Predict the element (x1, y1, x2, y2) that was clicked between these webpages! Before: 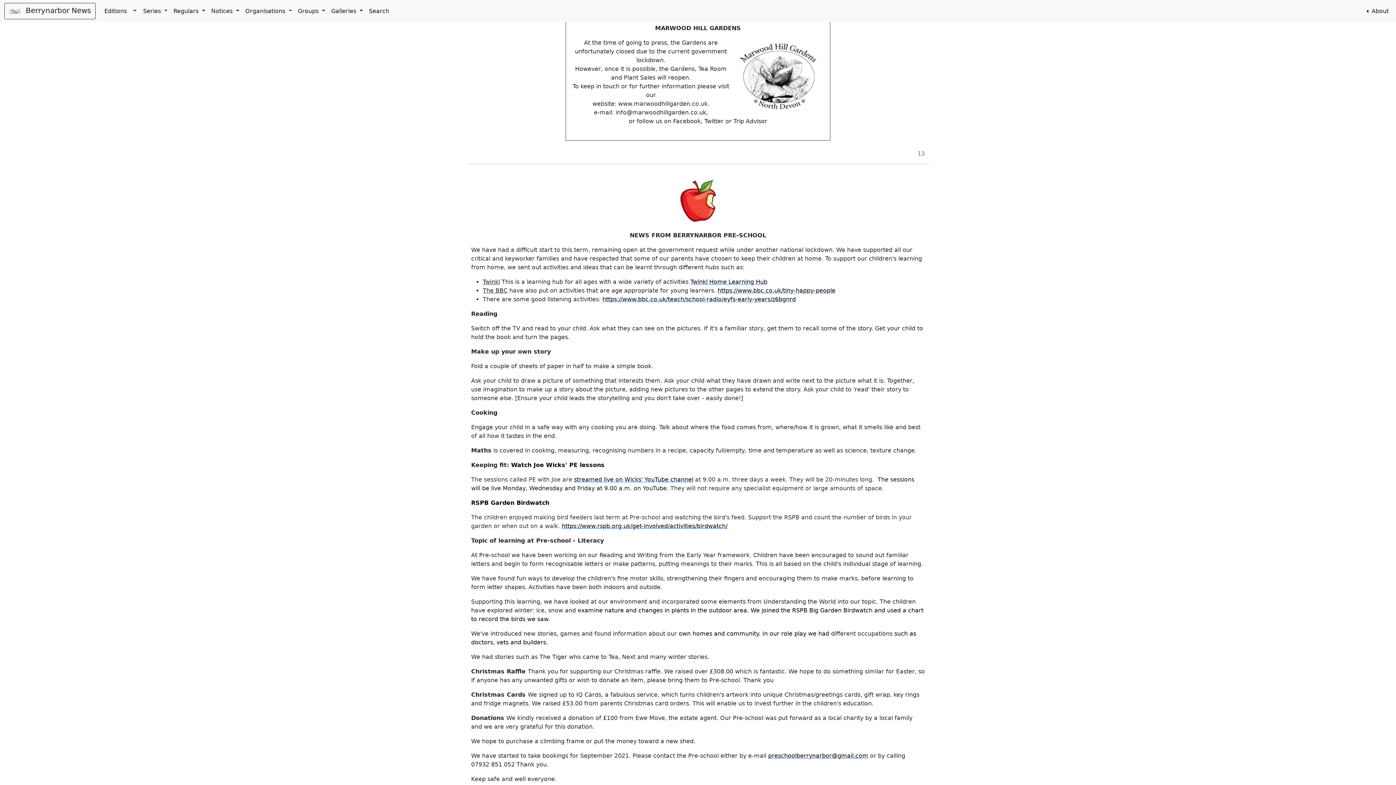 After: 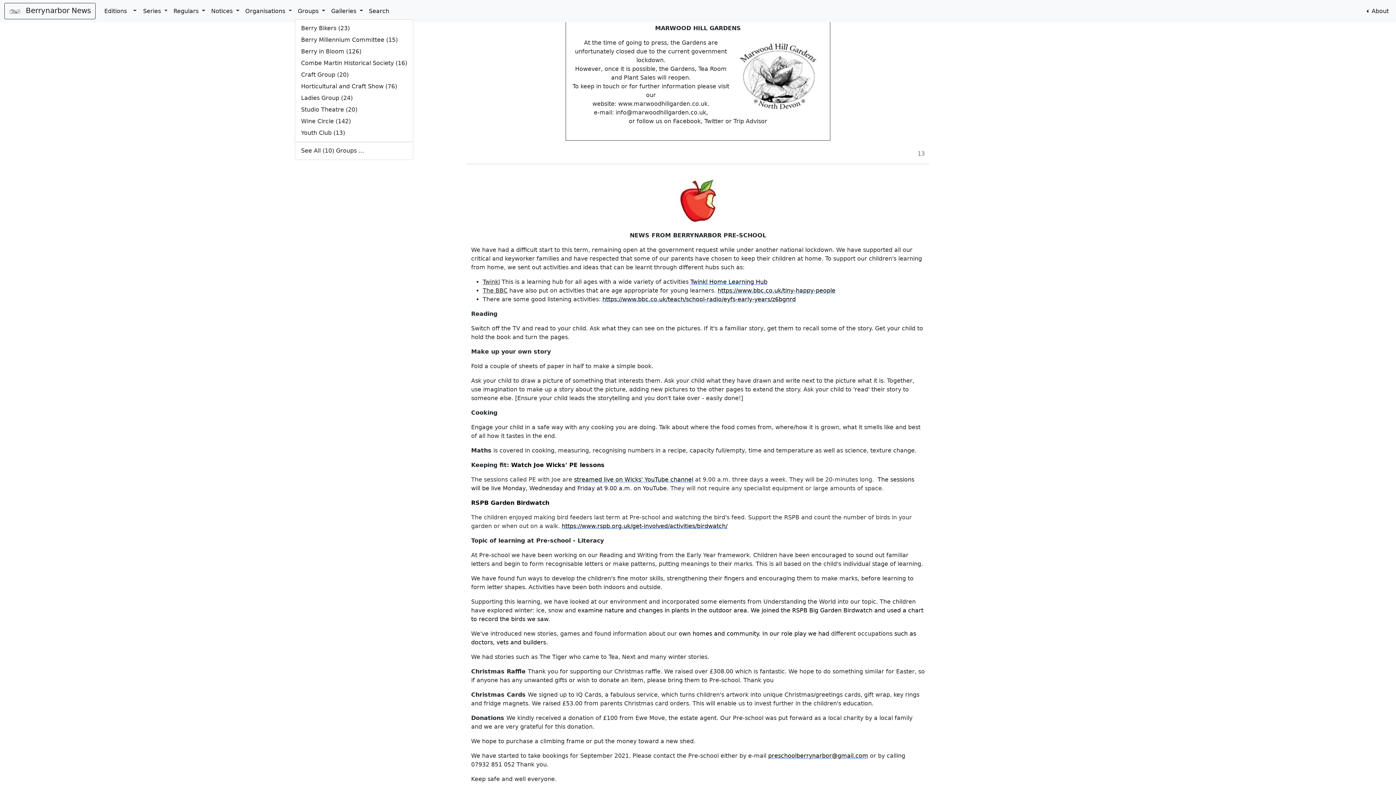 Action: label: Groups  bbox: (295, 3, 328, 18)